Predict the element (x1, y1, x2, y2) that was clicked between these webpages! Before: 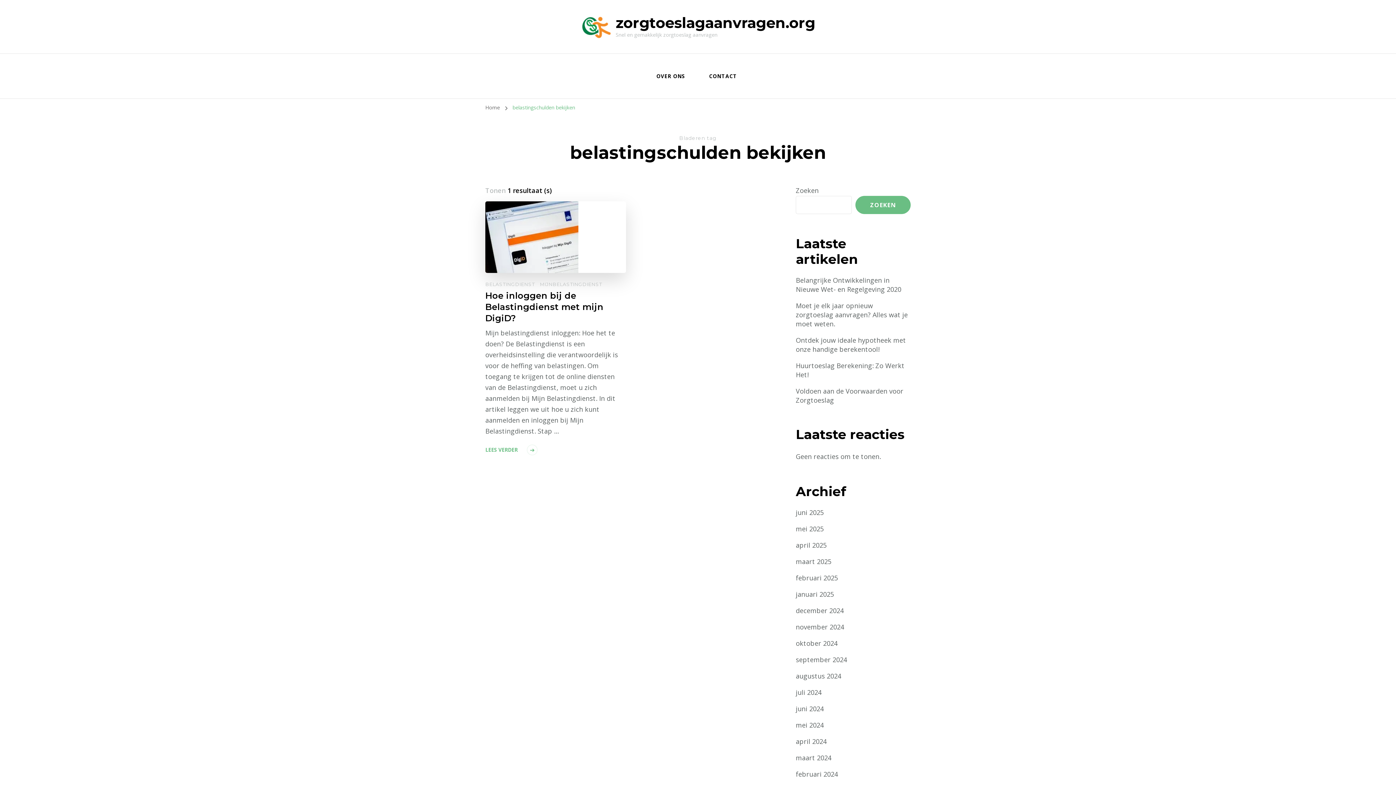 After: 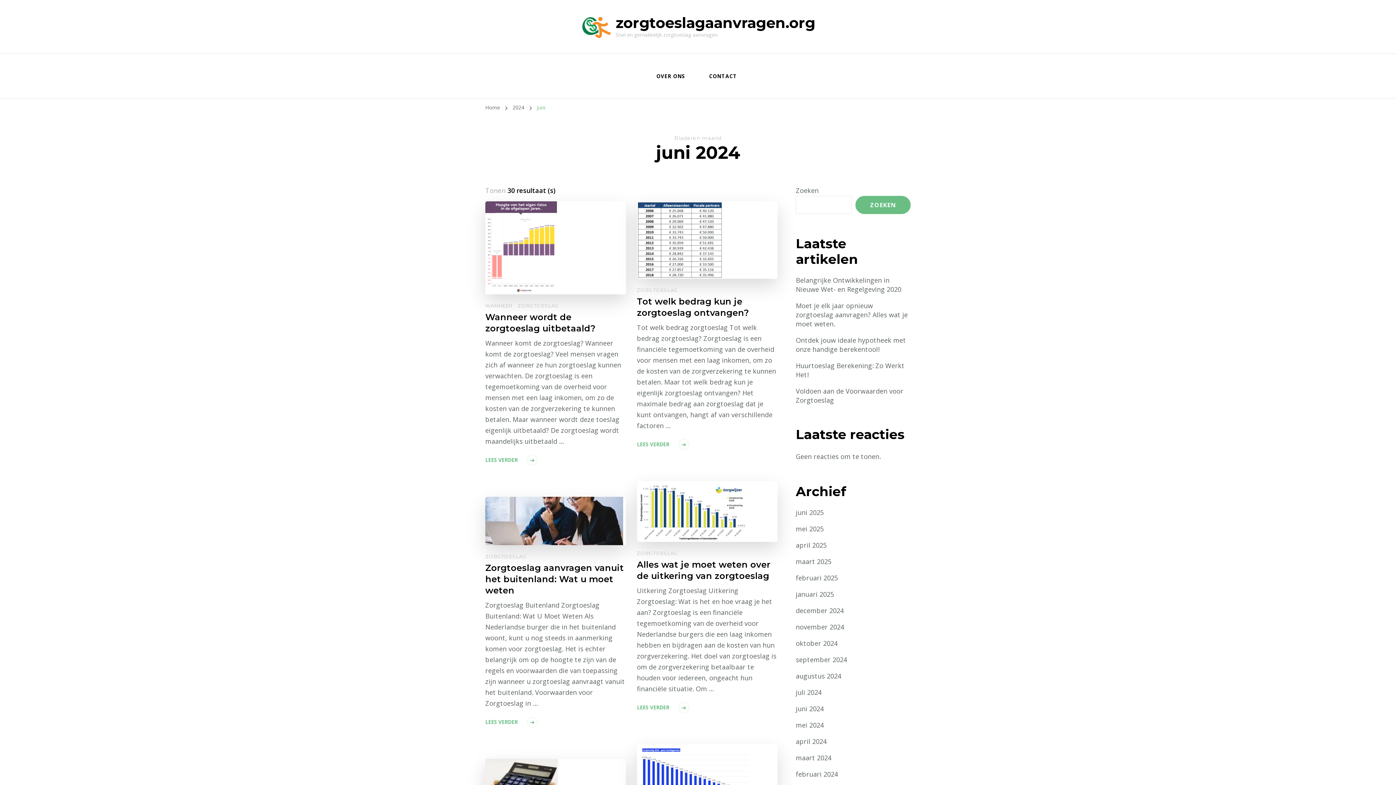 Action: label: juni 2024 bbox: (796, 704, 824, 713)